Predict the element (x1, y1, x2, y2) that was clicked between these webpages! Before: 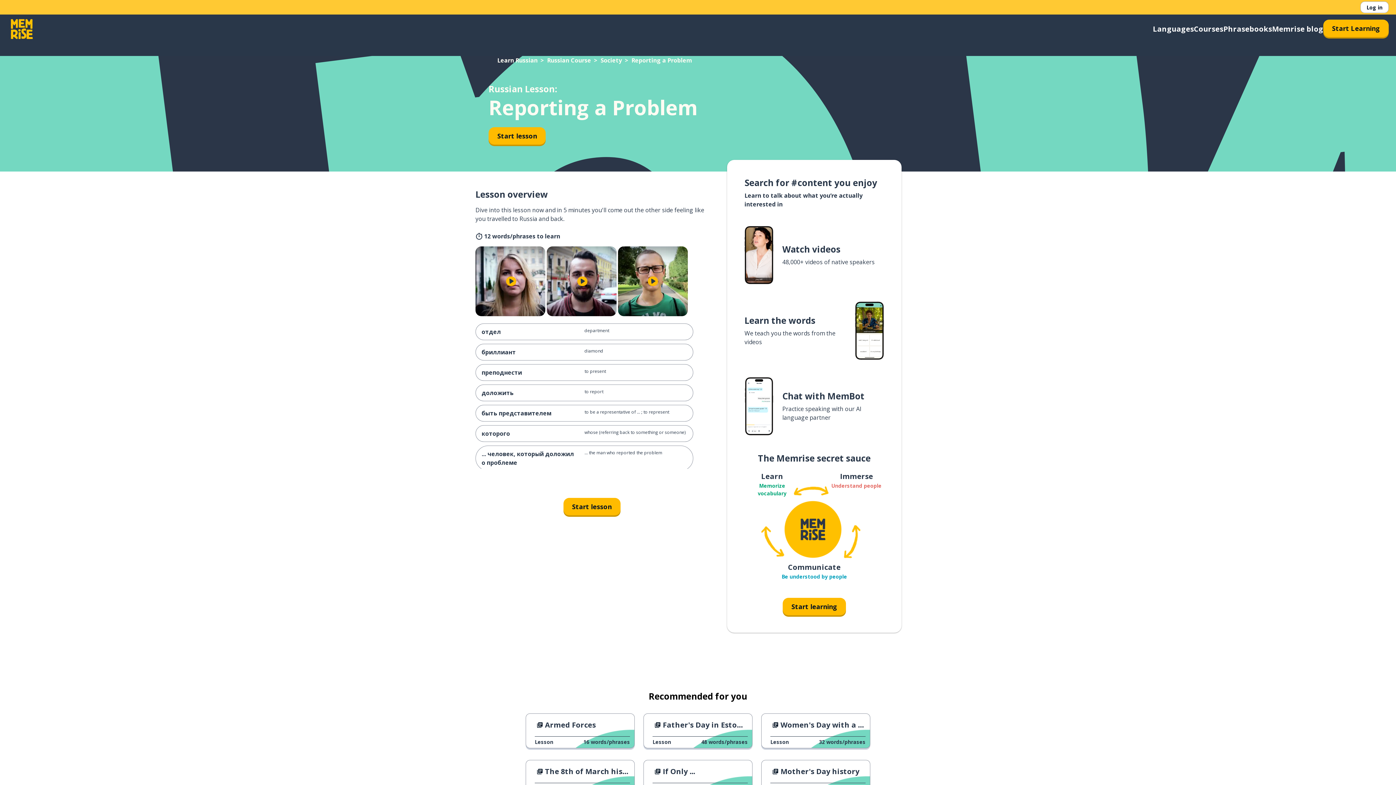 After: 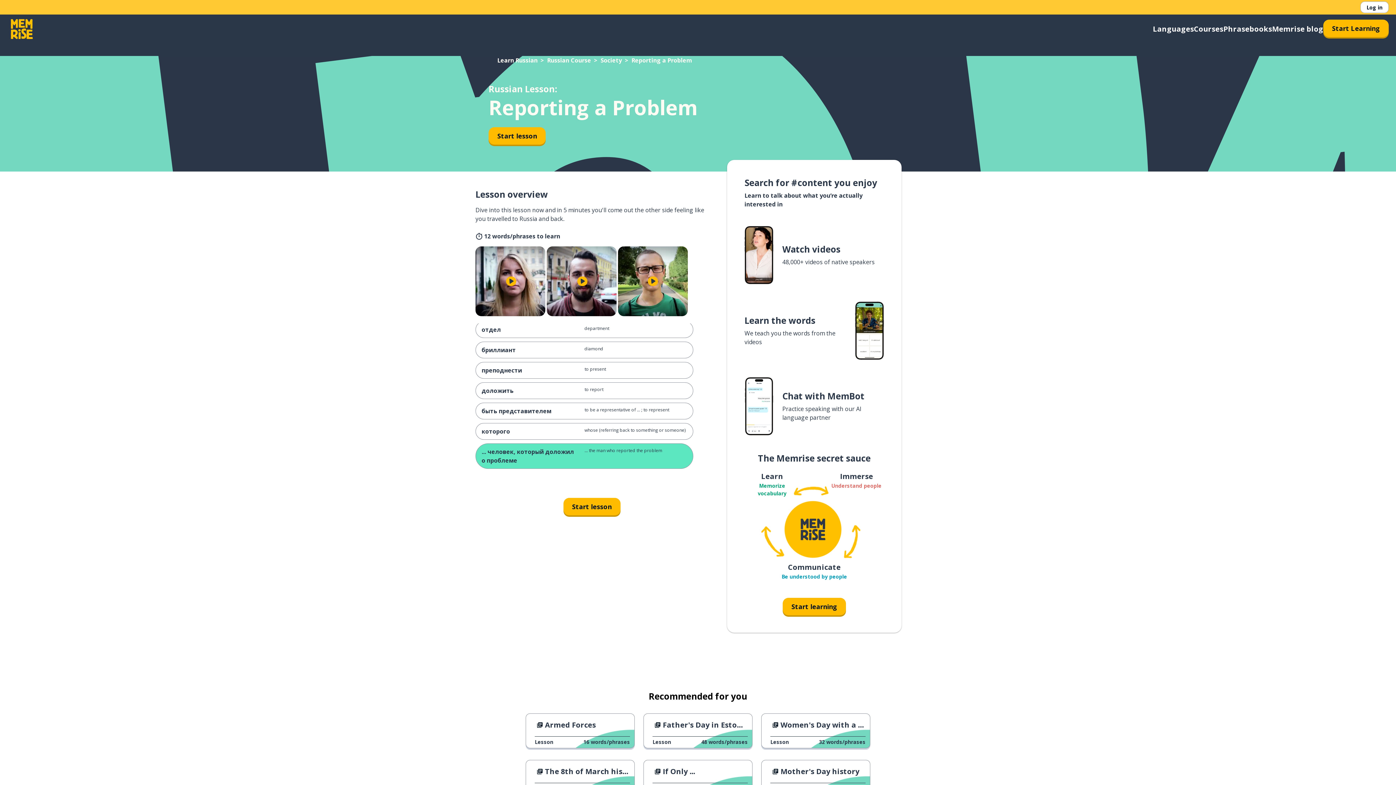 Action: label: ... человек, который доложил о проблеме
... the man who reported the problem bbox: (475, 445, 693, 471)